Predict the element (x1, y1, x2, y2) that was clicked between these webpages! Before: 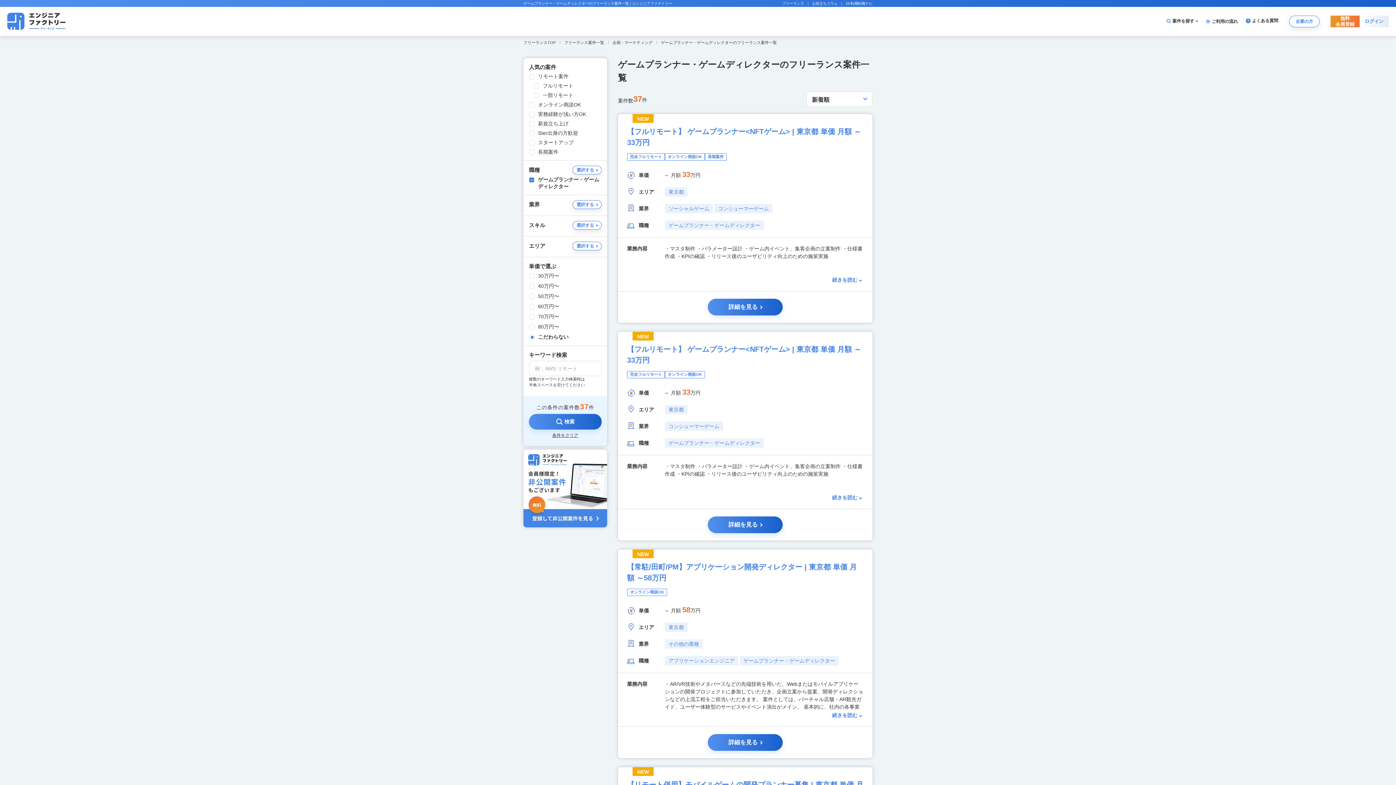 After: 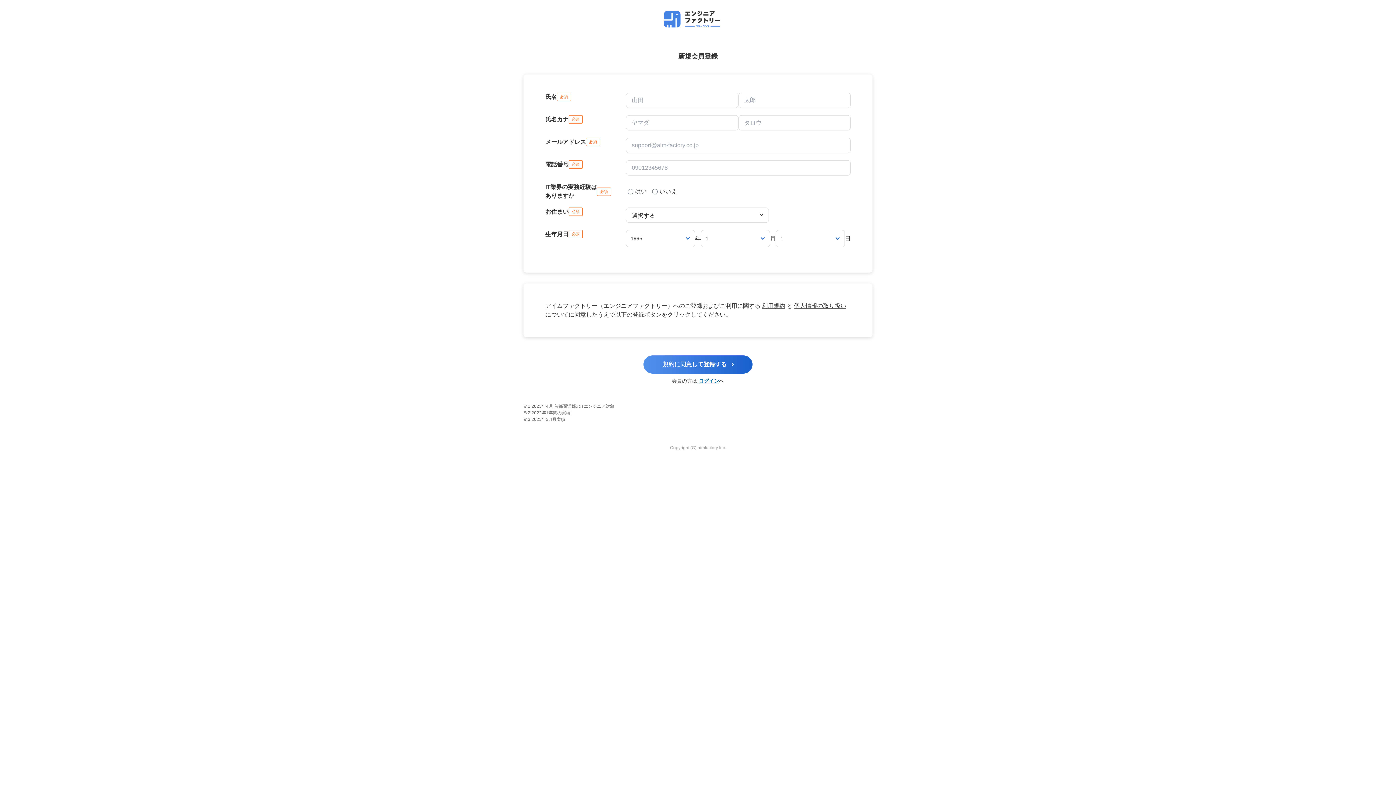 Action: bbox: (523, 449, 607, 527)